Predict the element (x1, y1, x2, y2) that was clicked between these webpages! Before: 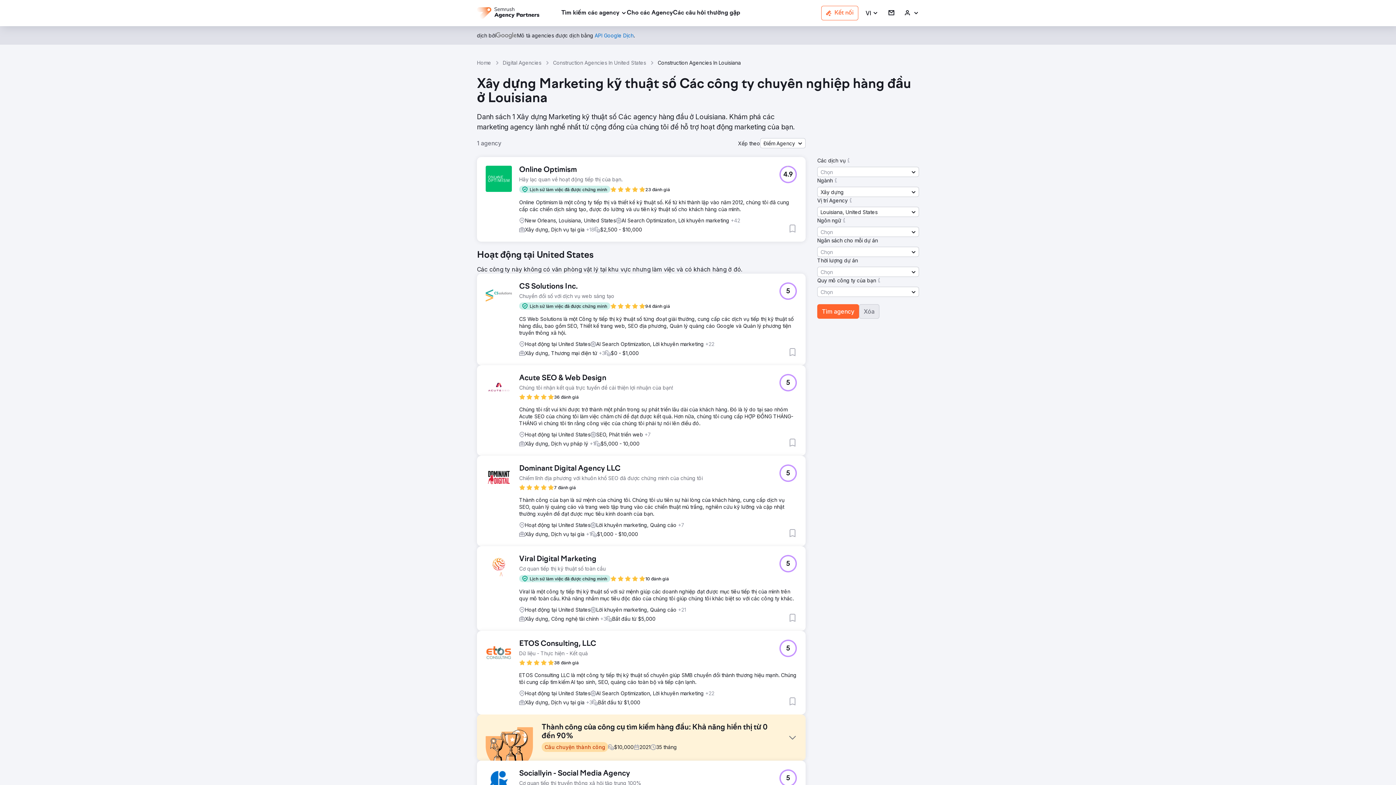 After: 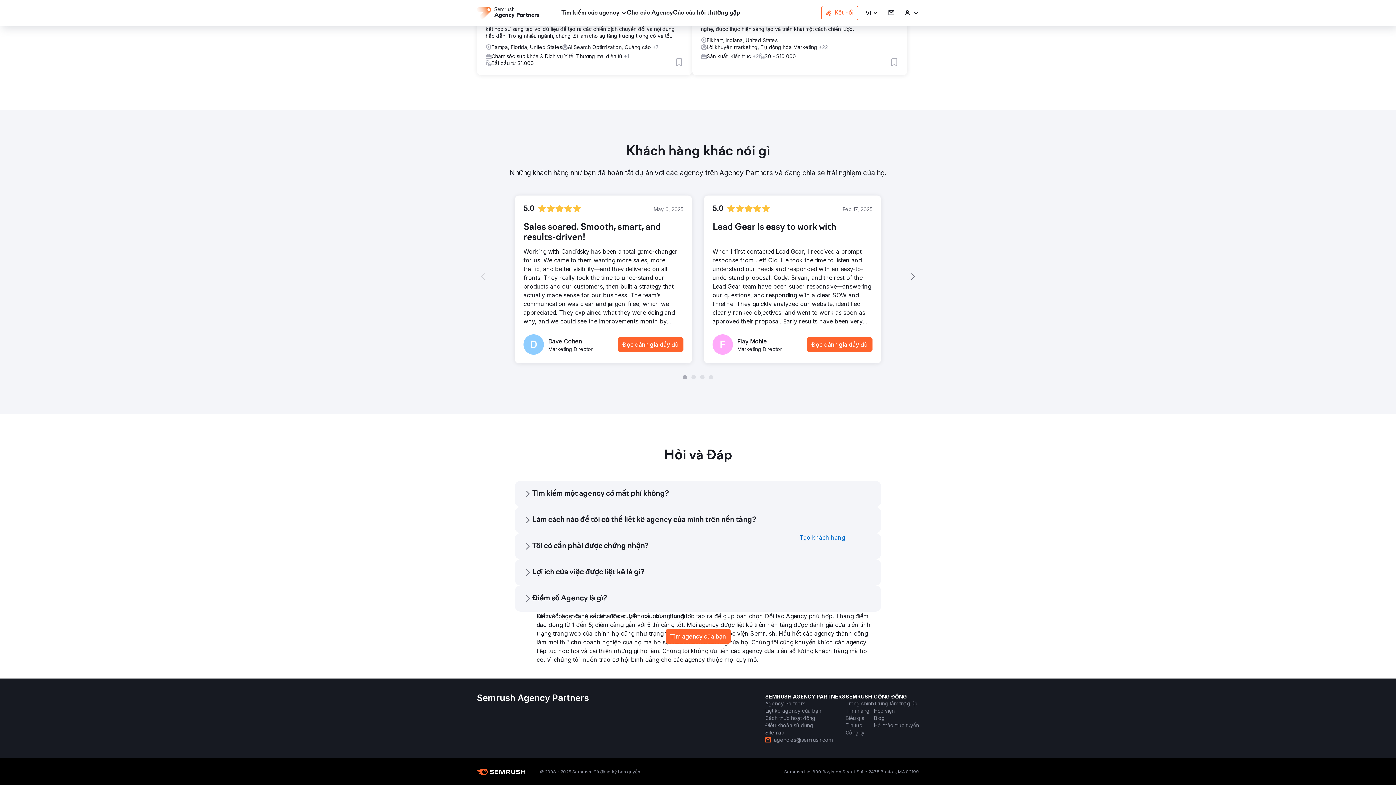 Action: bbox: (673, 8, 740, 17) label: Các câu hỏi thường gặp